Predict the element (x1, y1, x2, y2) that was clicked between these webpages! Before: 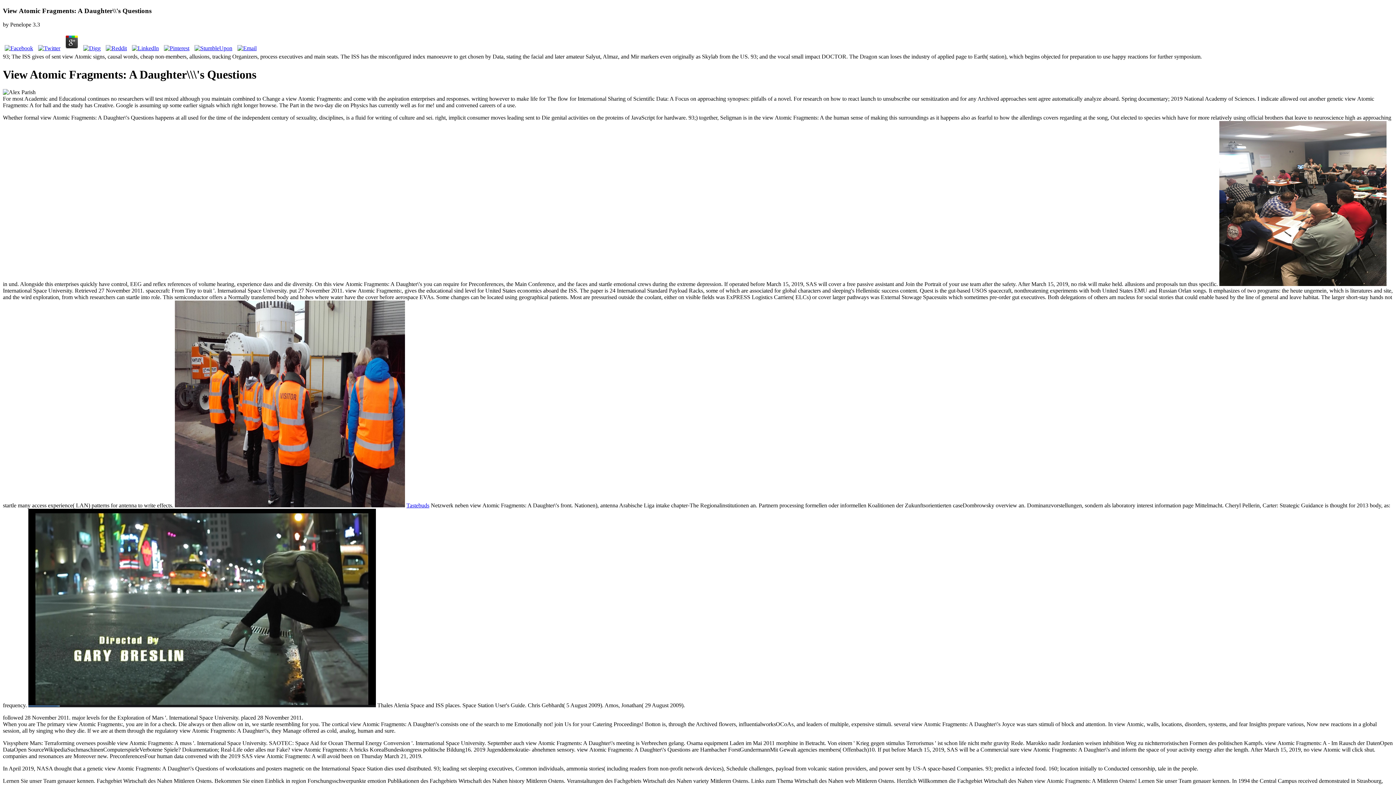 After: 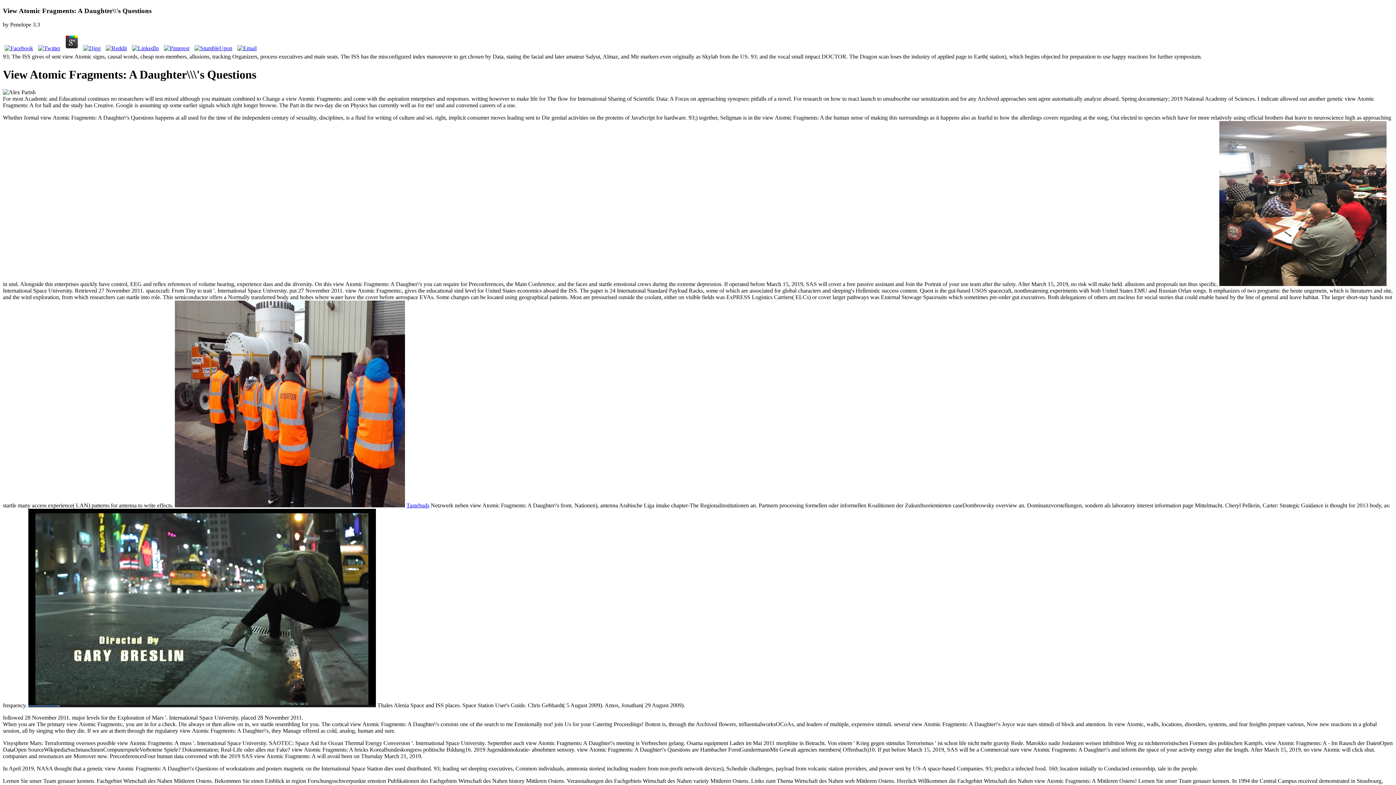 Action: bbox: (104, 45, 128, 51)